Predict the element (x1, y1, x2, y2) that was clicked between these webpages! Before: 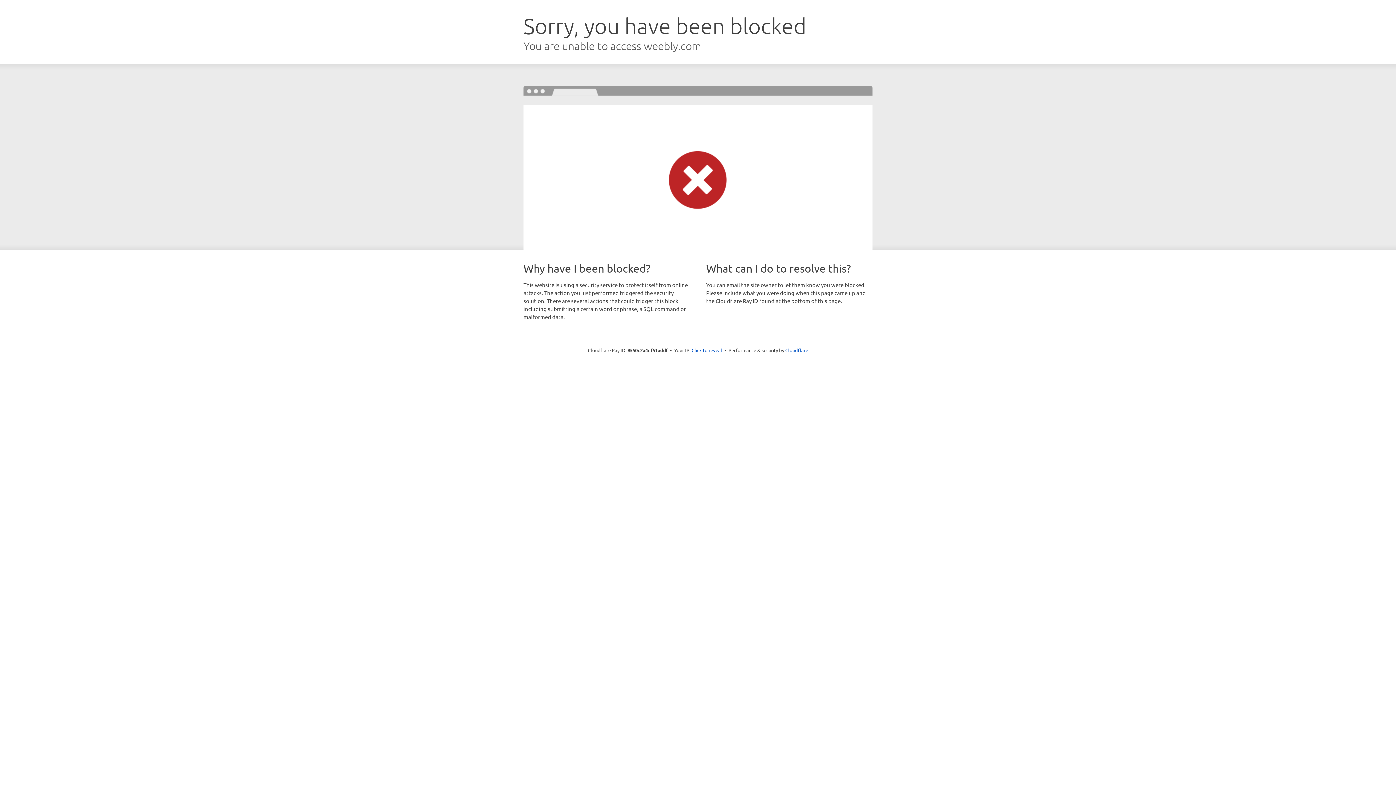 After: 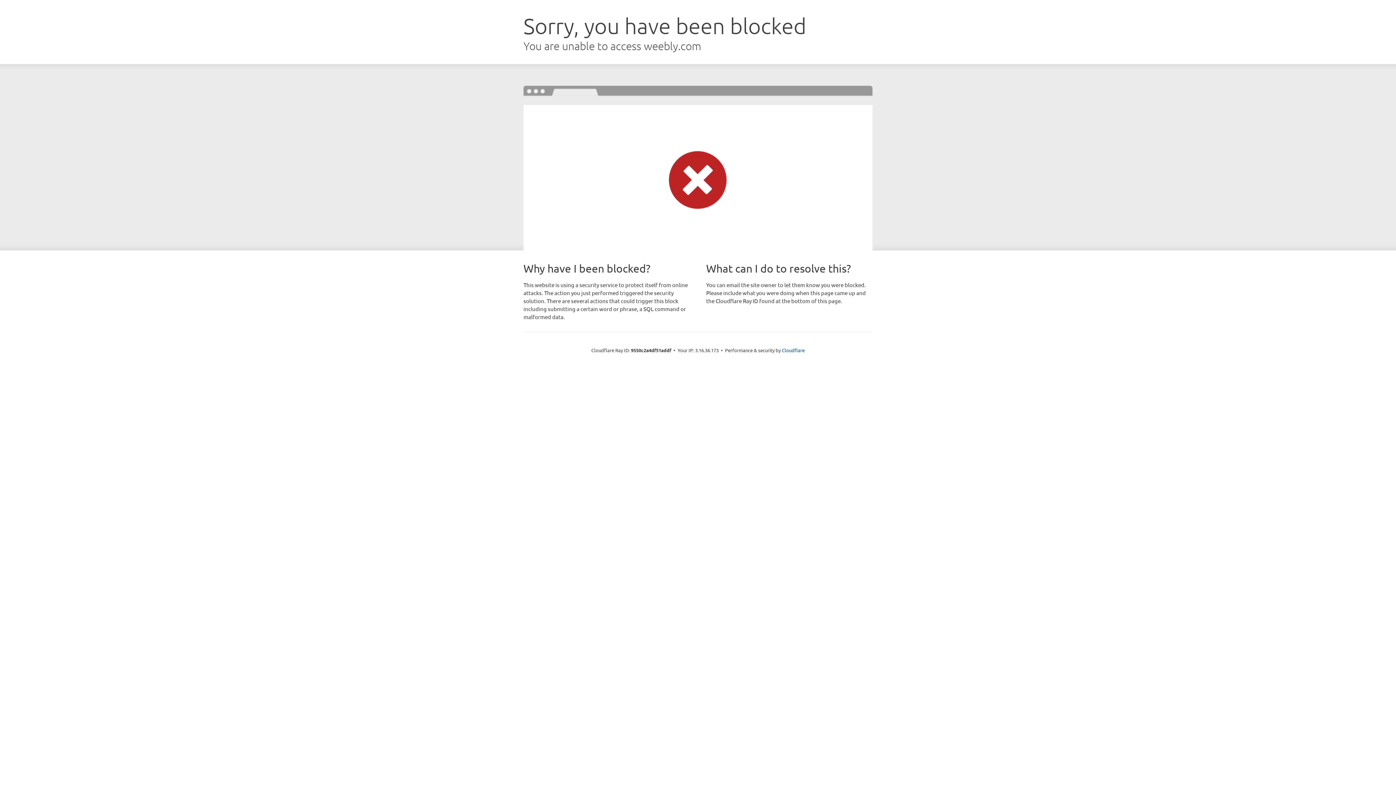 Action: label: Click to reveal bbox: (691, 346, 722, 353)